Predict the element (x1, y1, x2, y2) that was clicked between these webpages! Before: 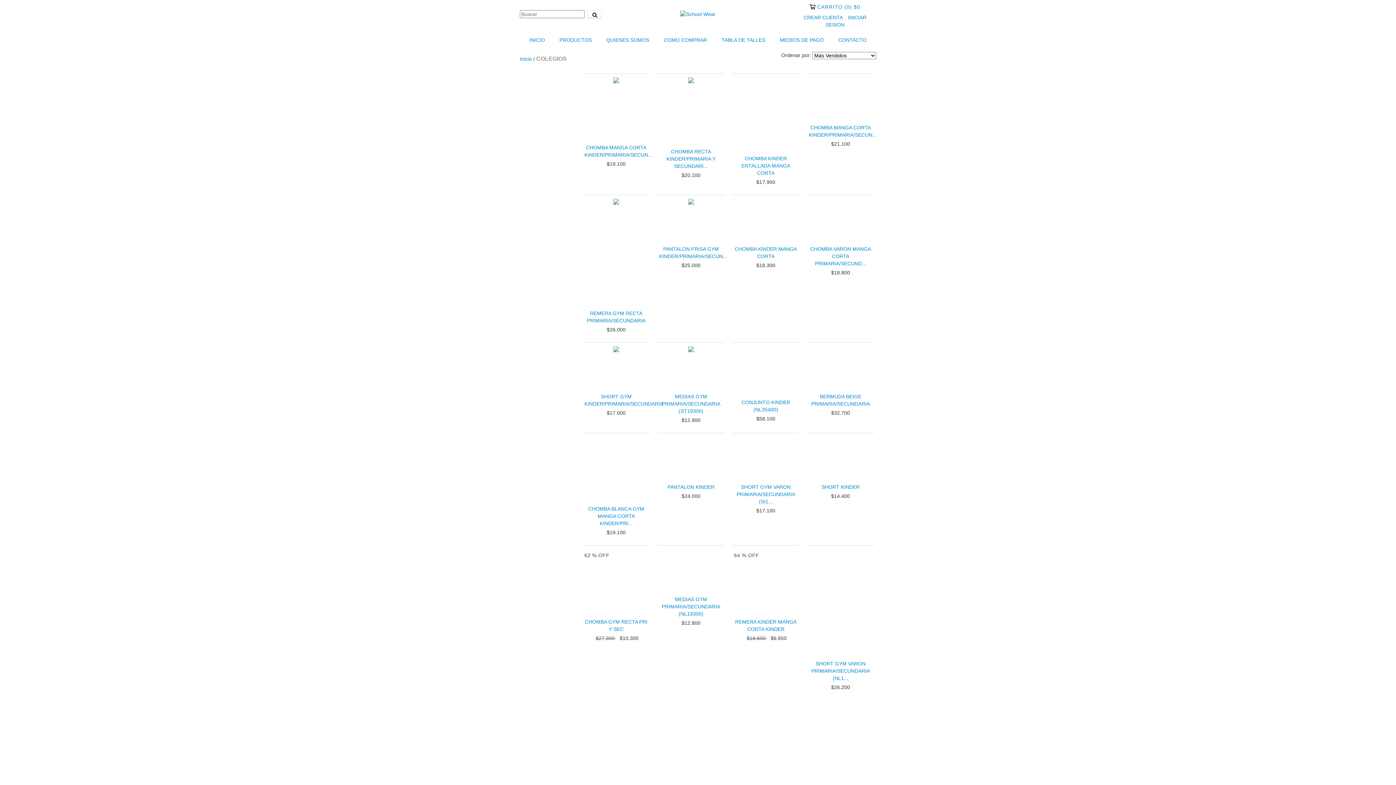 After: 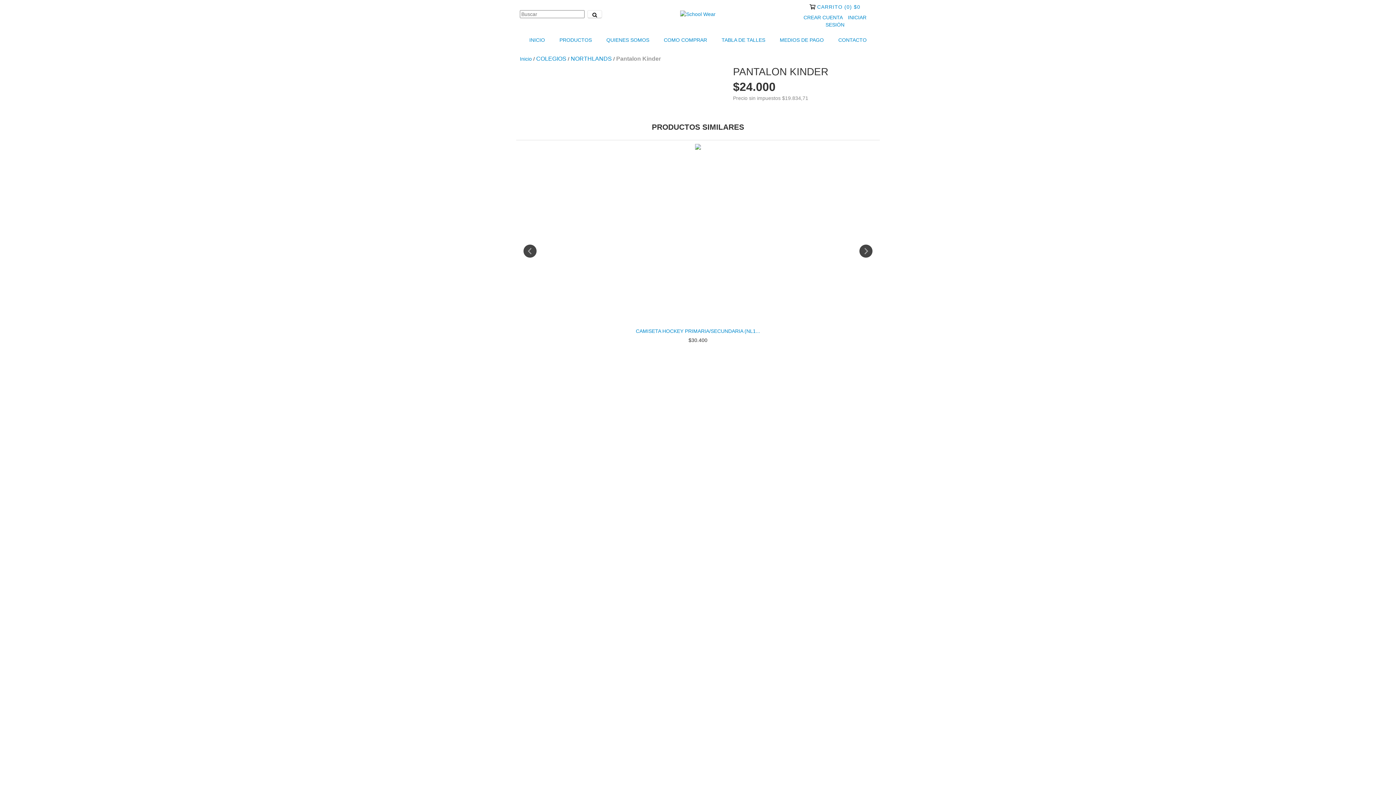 Action: bbox: (659, 483, 723, 491) label: Pantalon Kinder